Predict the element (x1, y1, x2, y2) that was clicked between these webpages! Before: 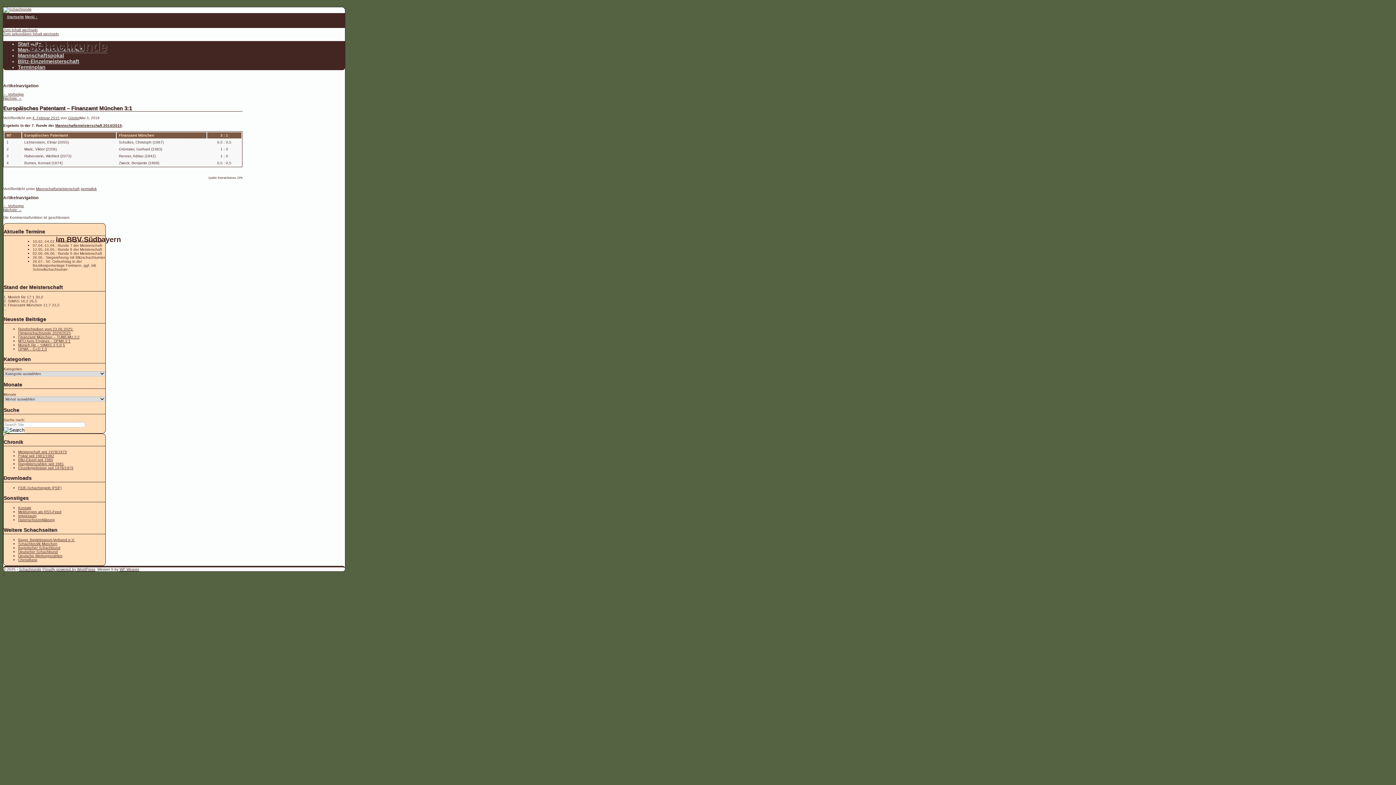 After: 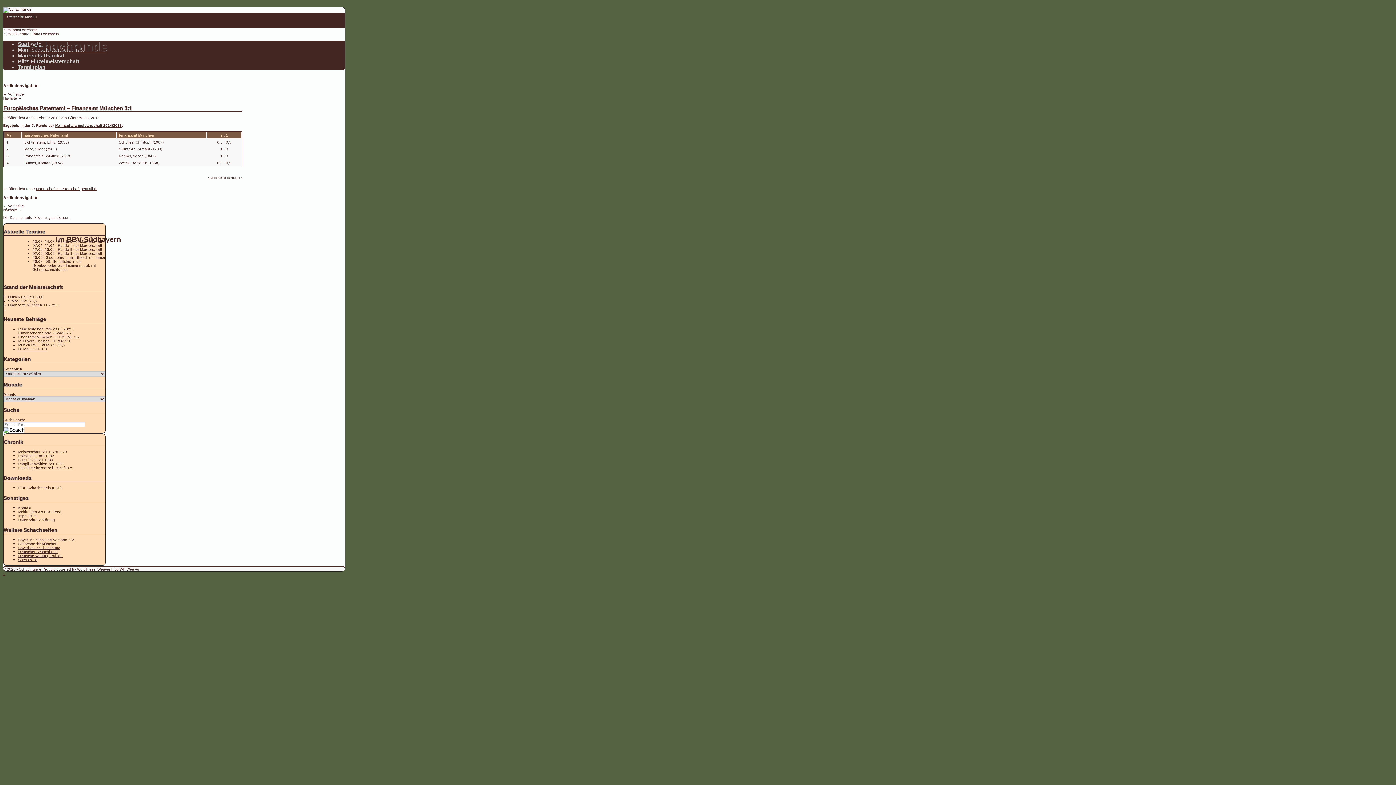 Action: bbox: (18, 538, 74, 542) label: Bayer. Betriebssport-Verband e.V.